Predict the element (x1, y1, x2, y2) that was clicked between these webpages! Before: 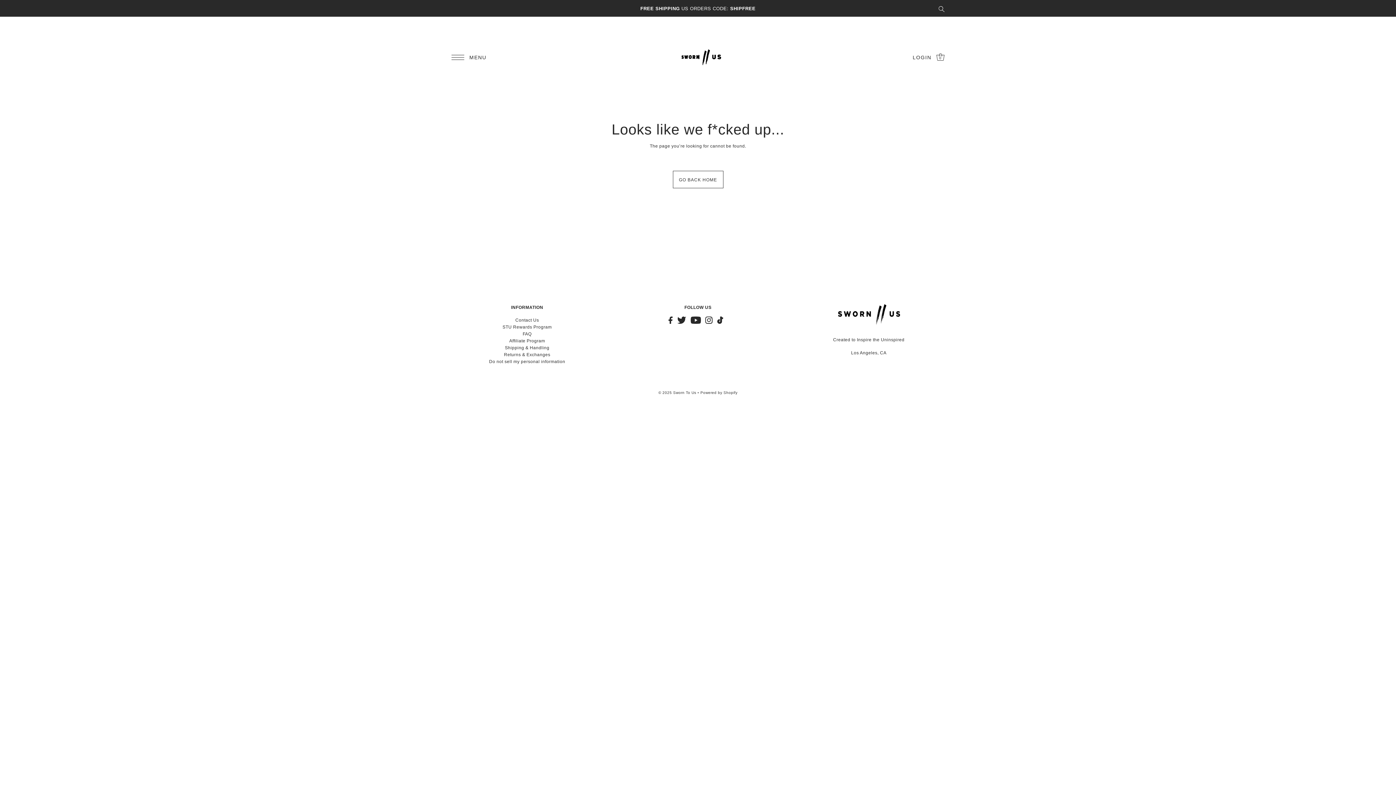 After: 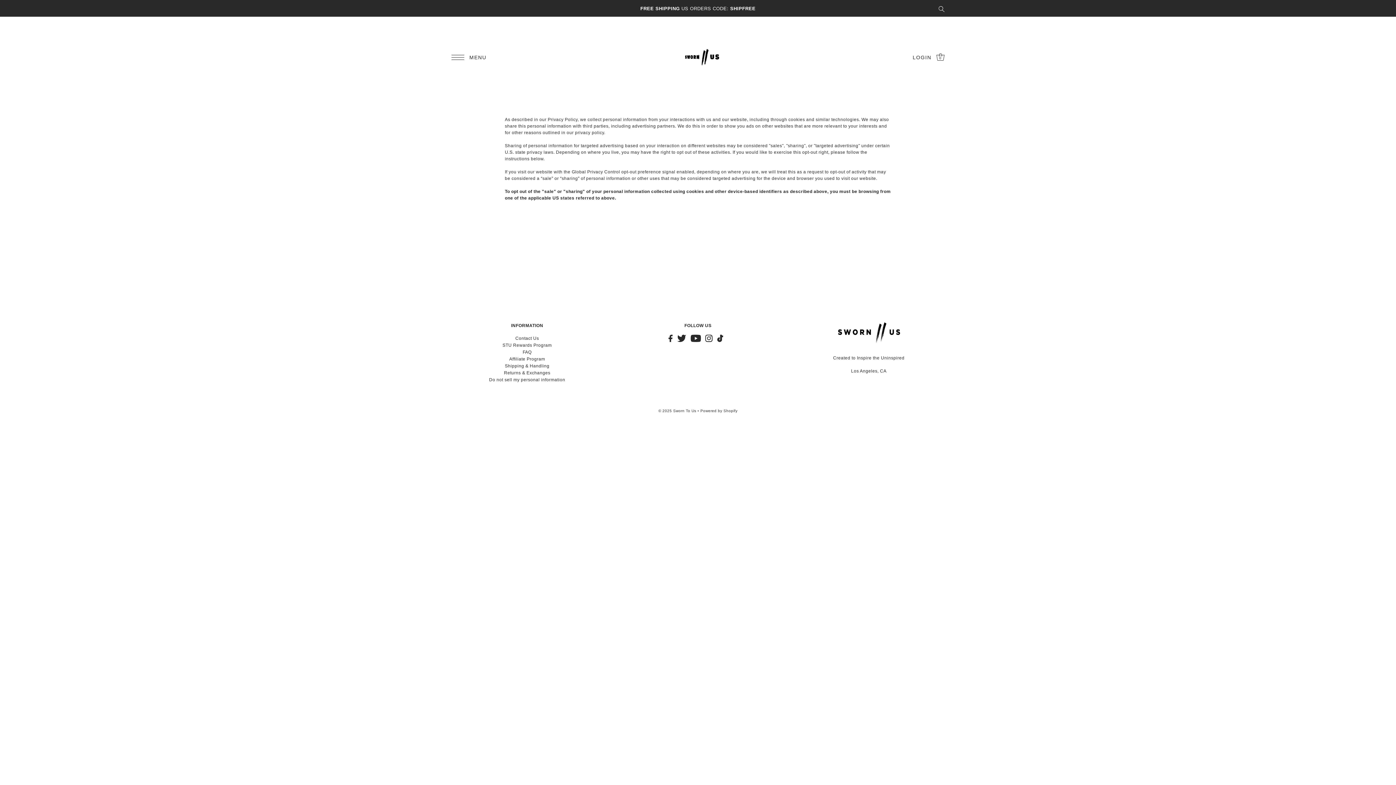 Action: bbox: (489, 359, 565, 364) label: Do not sell my personal information